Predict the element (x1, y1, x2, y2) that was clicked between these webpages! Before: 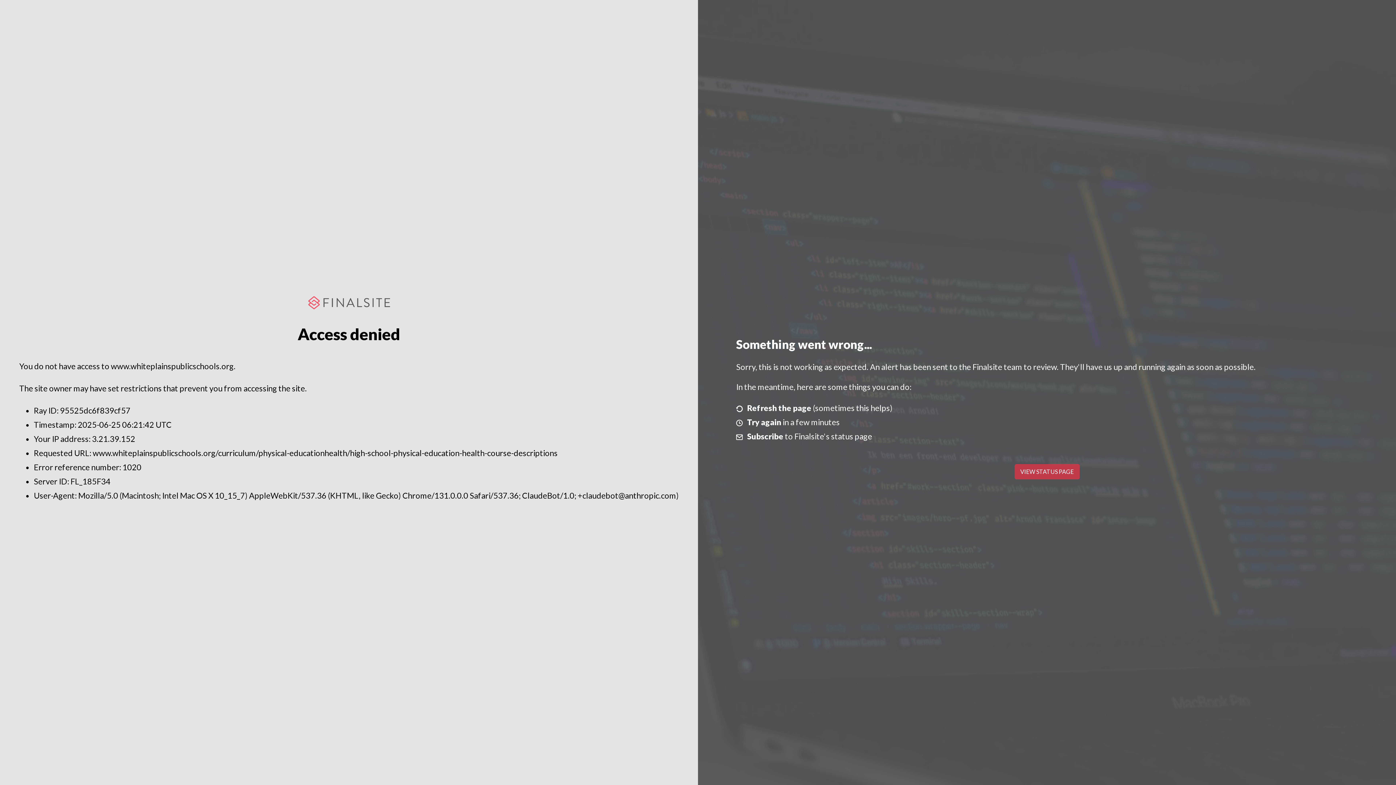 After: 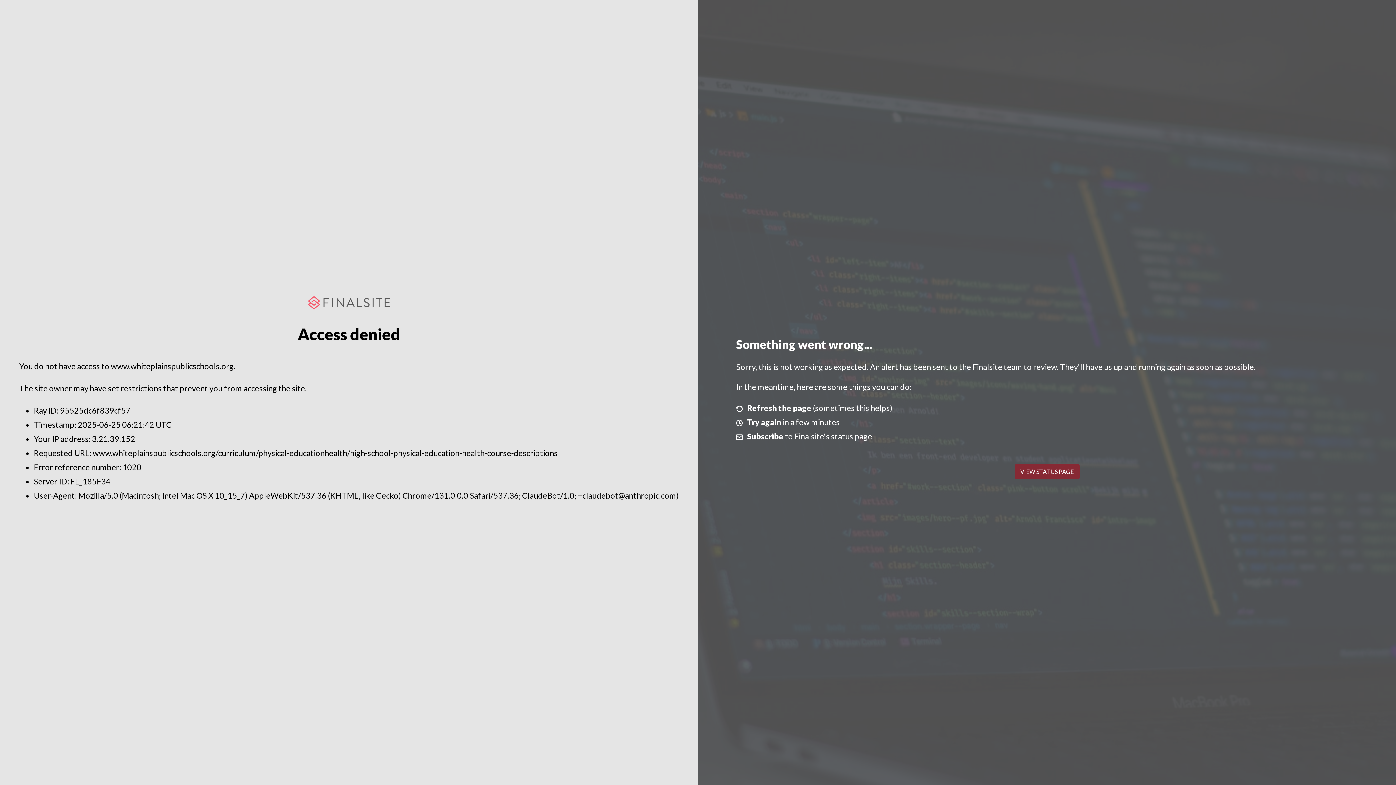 Action: bbox: (1014, 464, 1079, 479) label: VIEW STATUS PAGE